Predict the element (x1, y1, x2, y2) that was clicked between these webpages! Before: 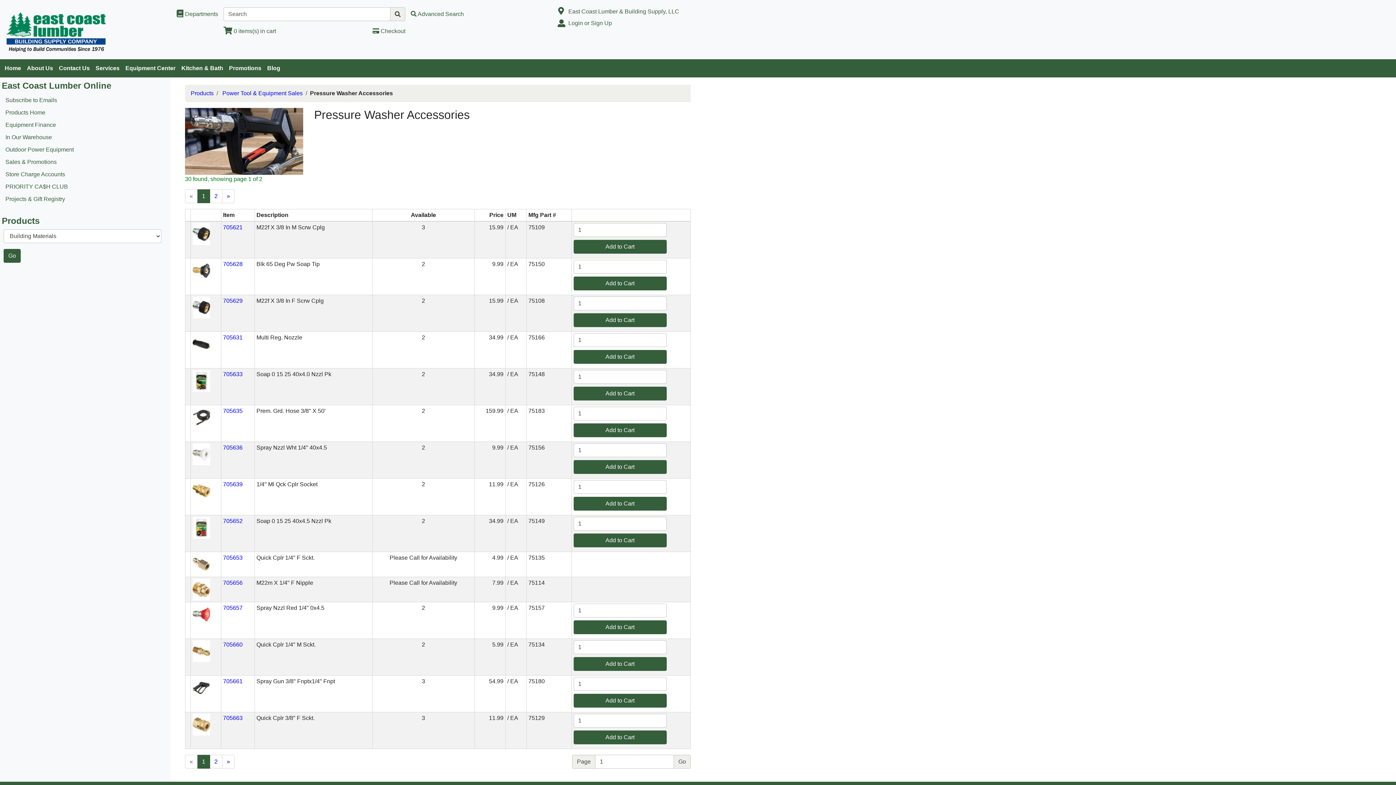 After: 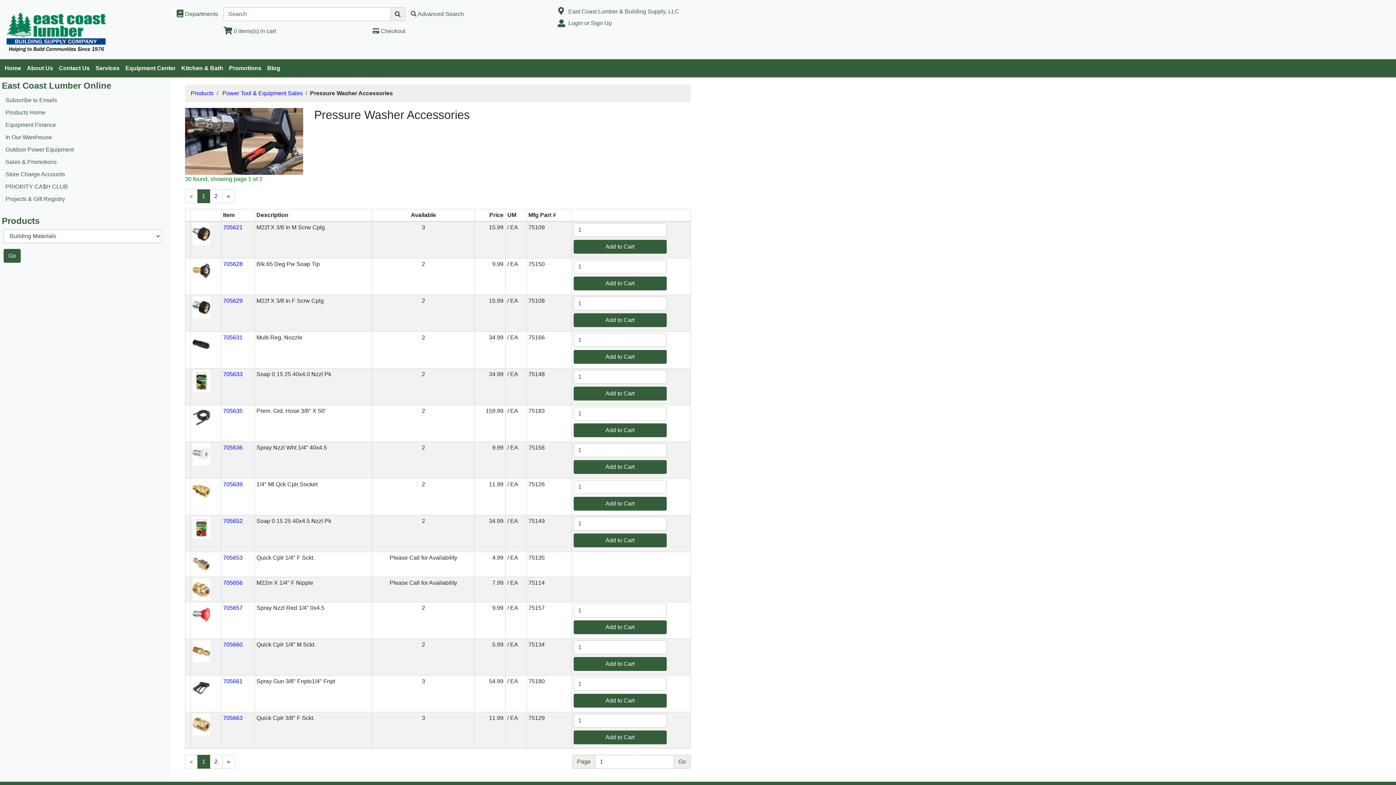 Action: bbox: (197, 755, 210, 769) label: 1